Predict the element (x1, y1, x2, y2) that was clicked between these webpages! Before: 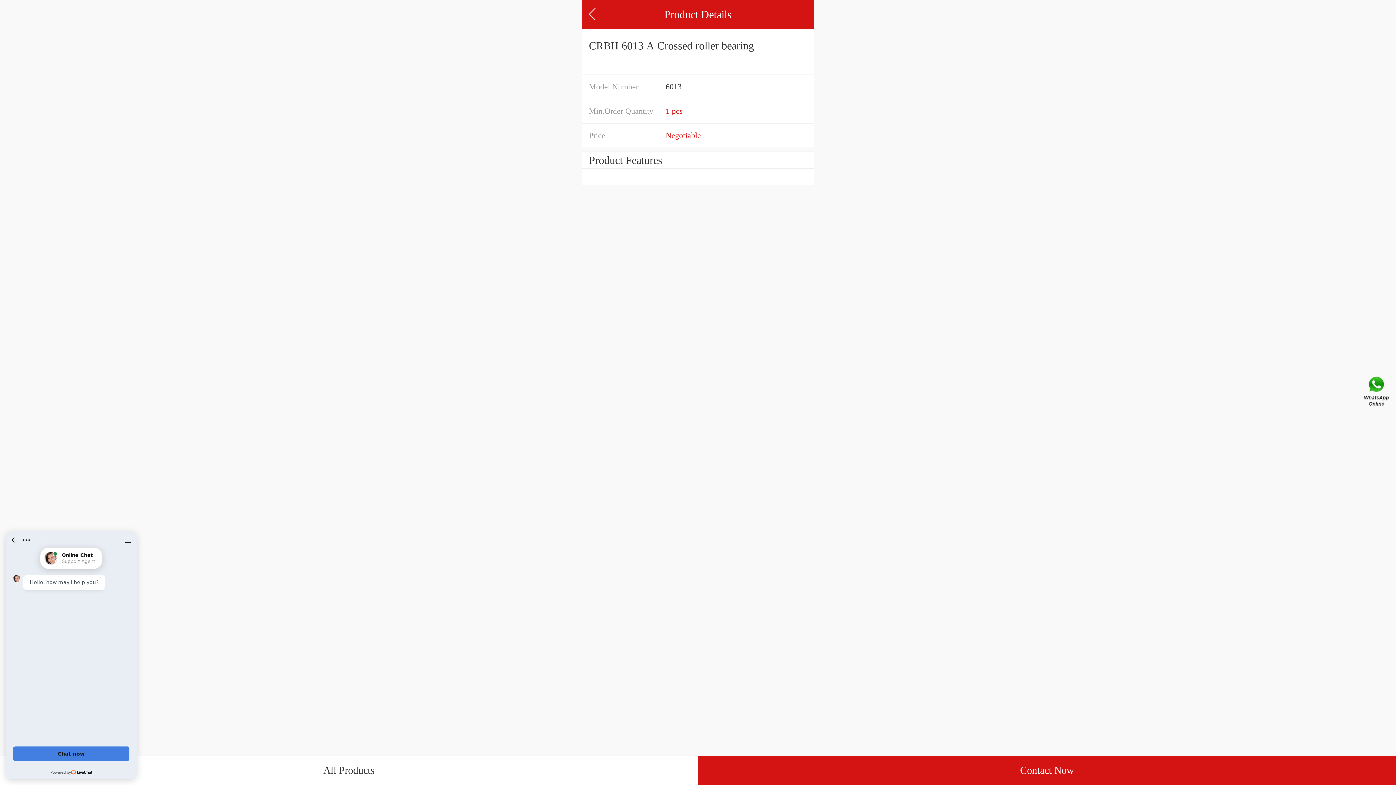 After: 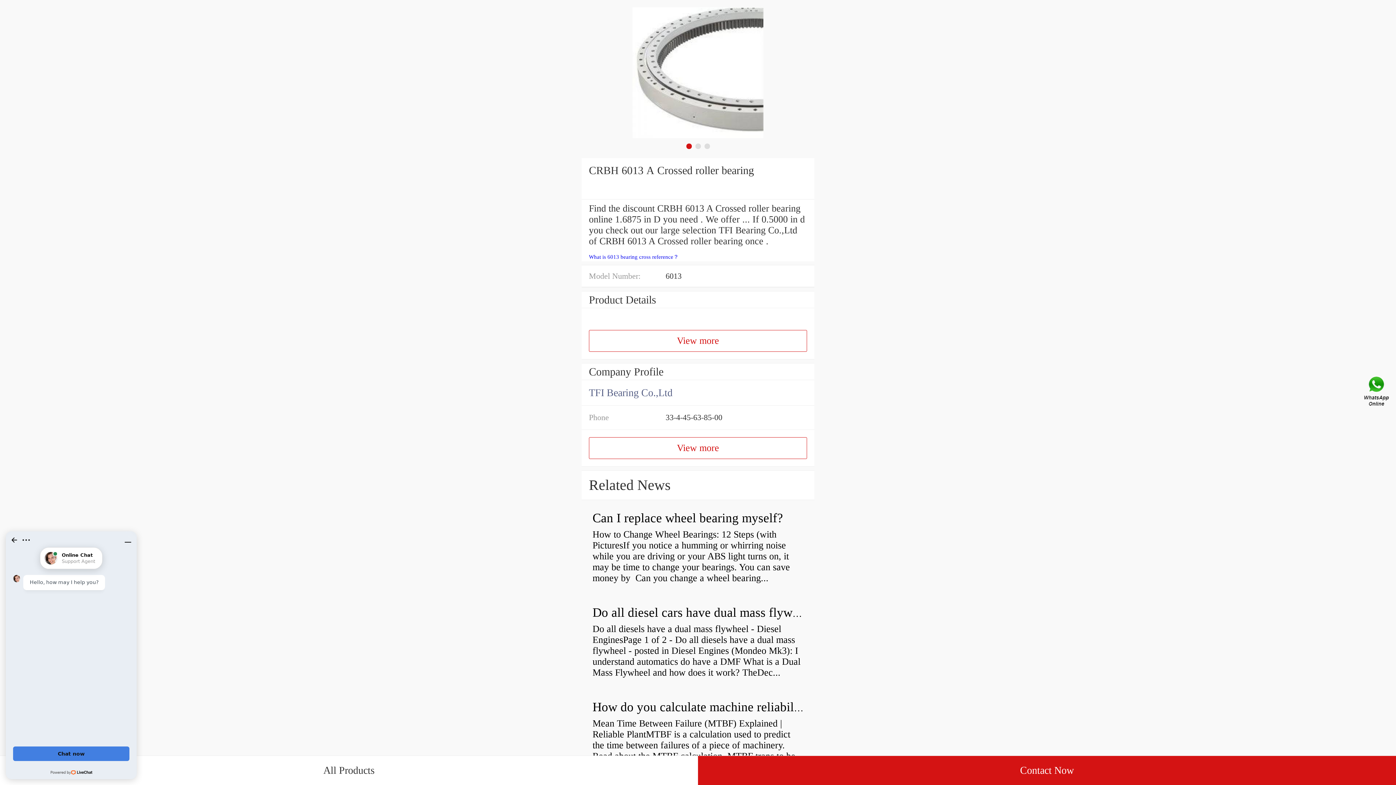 Action: bbox: (589, 8, 595, 20)